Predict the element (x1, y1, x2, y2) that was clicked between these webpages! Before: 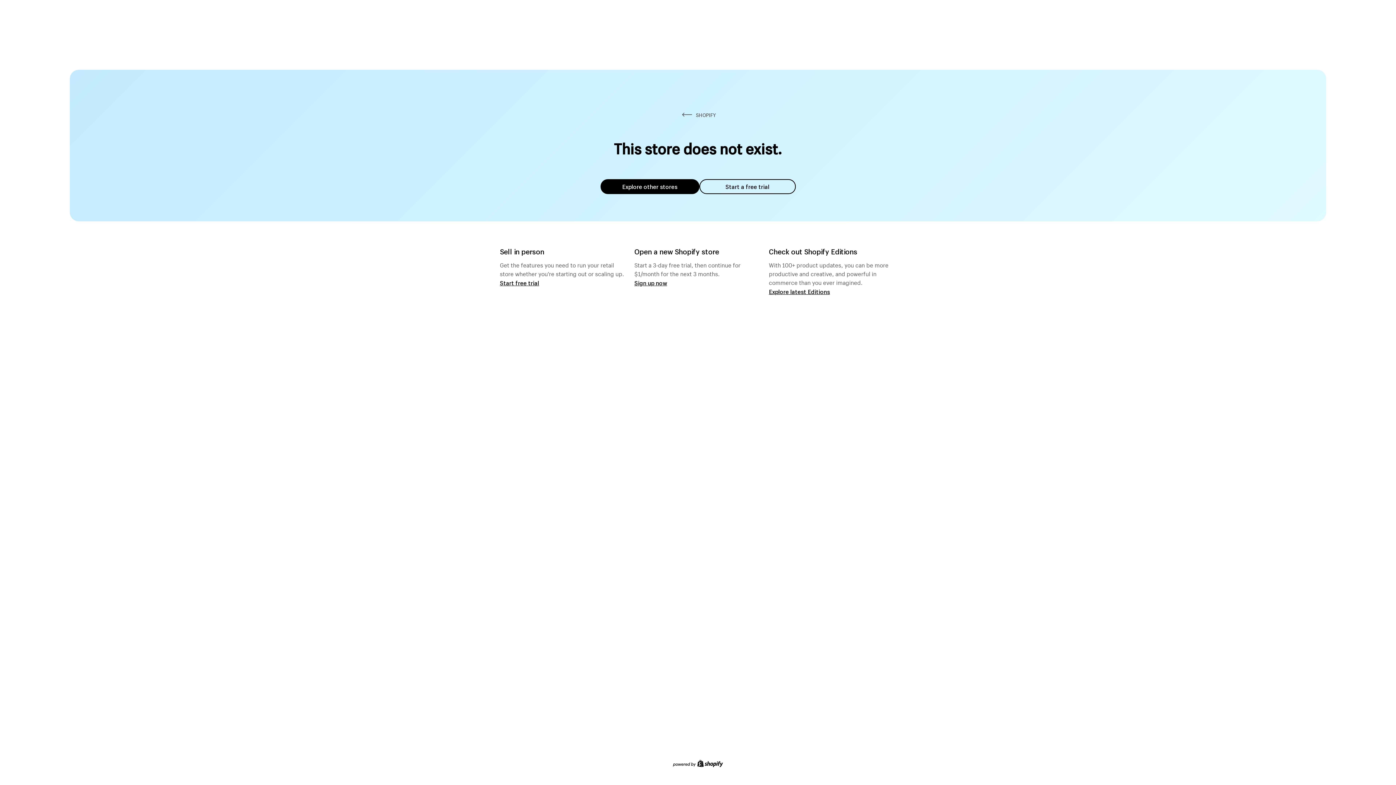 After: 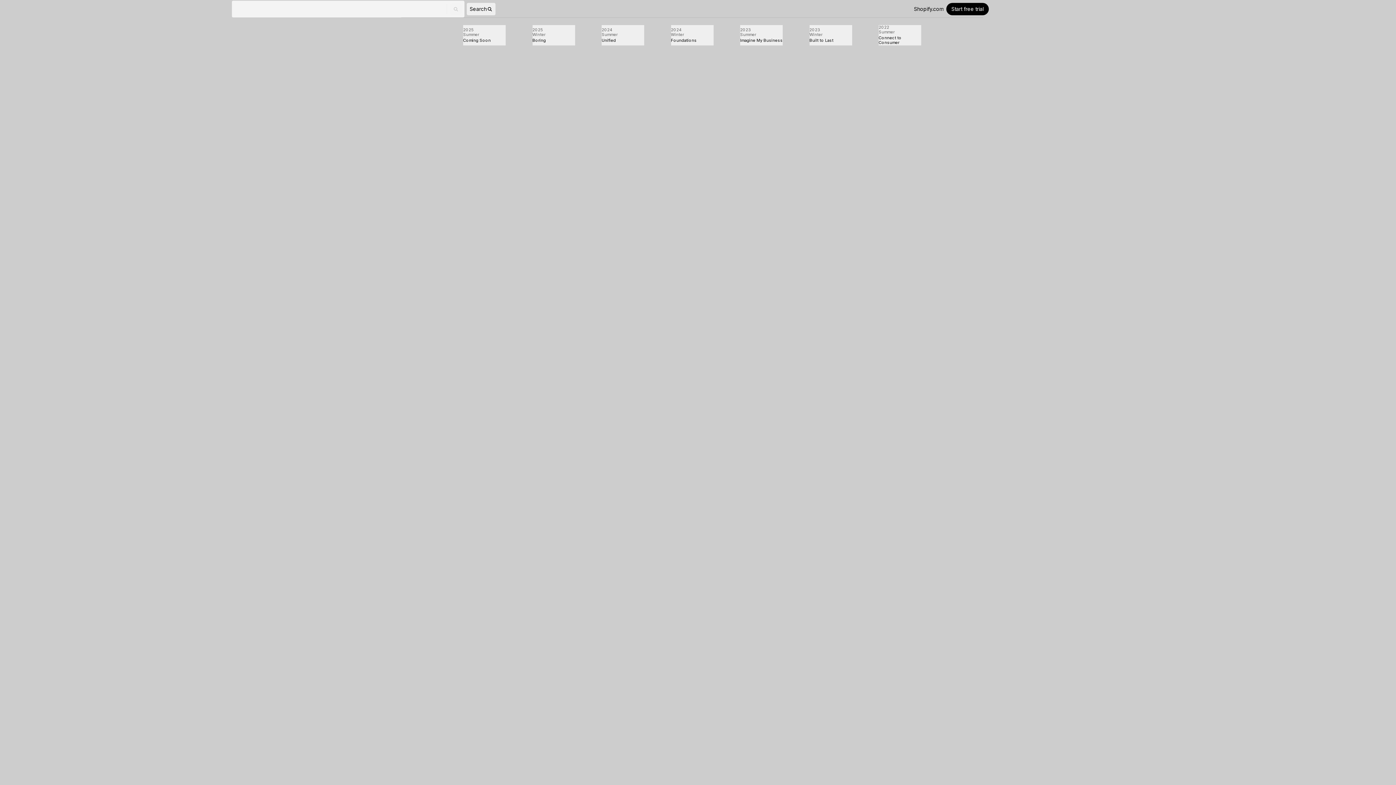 Action: label: Explore latest Editions bbox: (769, 287, 830, 295)